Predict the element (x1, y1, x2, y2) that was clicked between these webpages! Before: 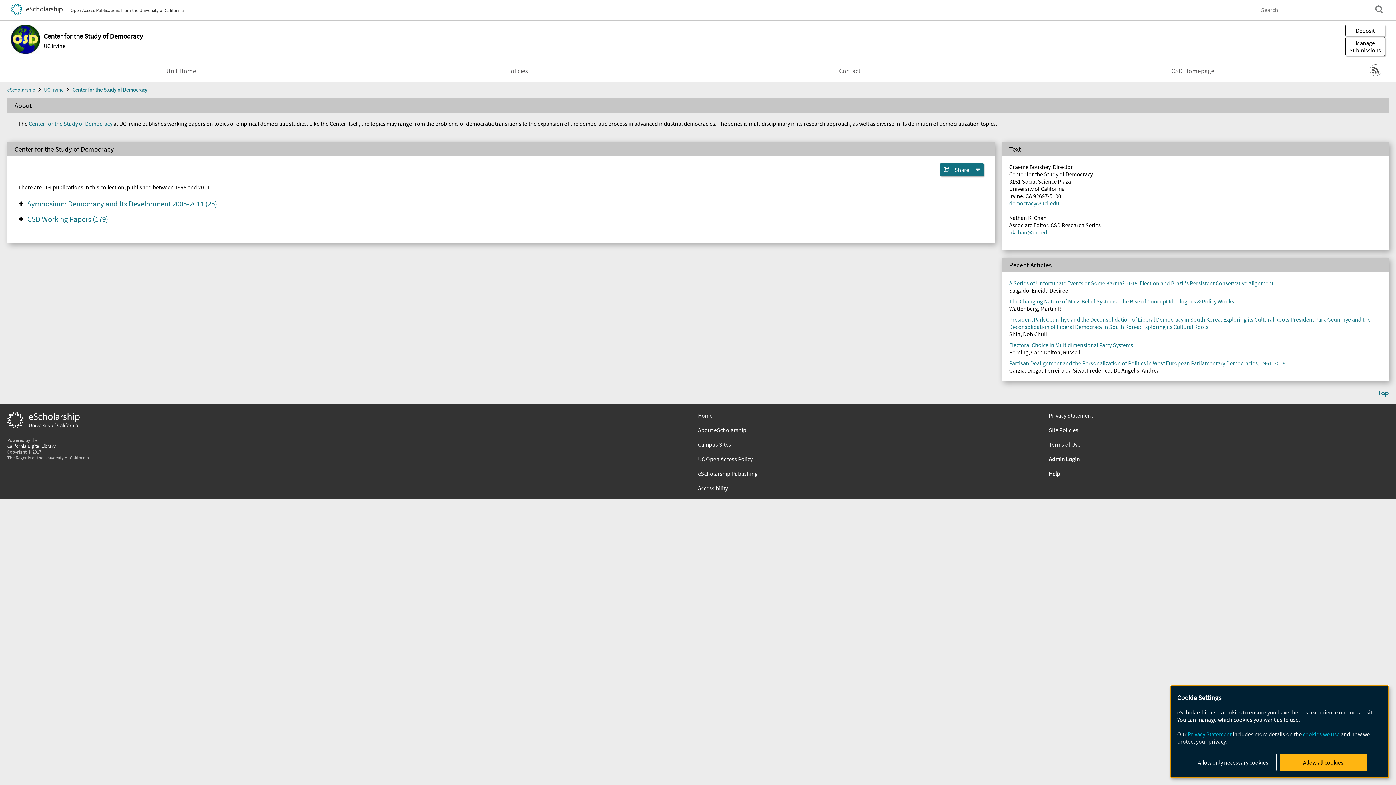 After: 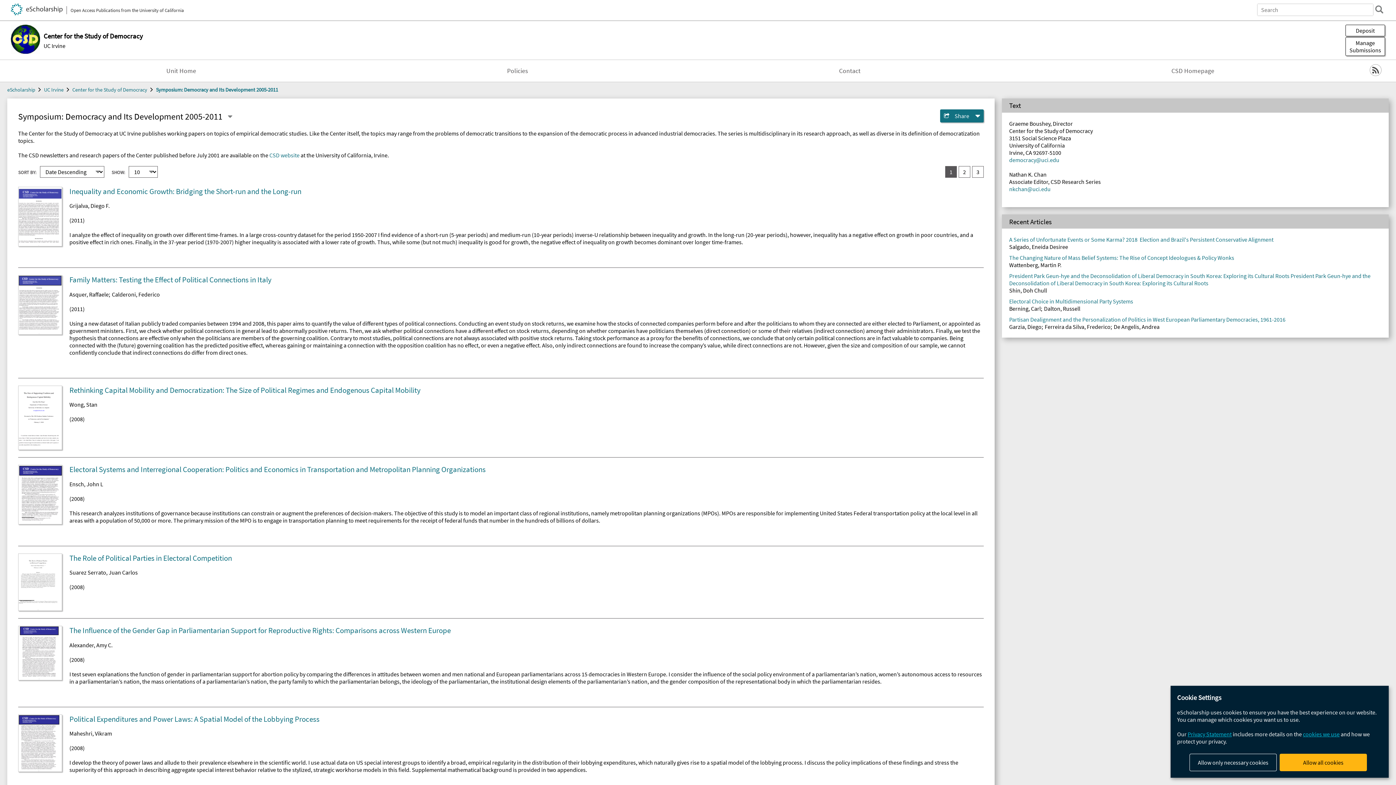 Action: bbox: (27, 198, 217, 209) label: Symposium: Democracy and Its Development 2005-2011 (25)